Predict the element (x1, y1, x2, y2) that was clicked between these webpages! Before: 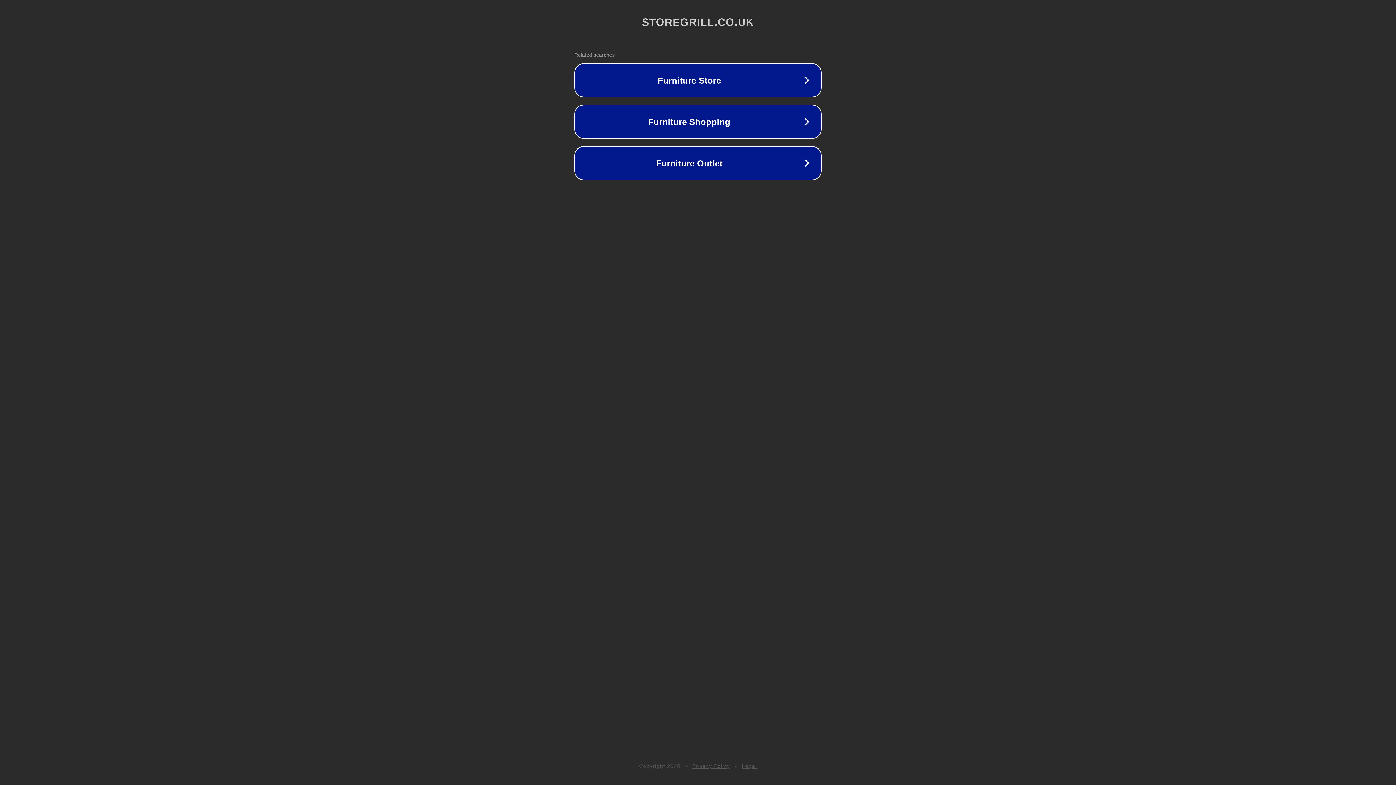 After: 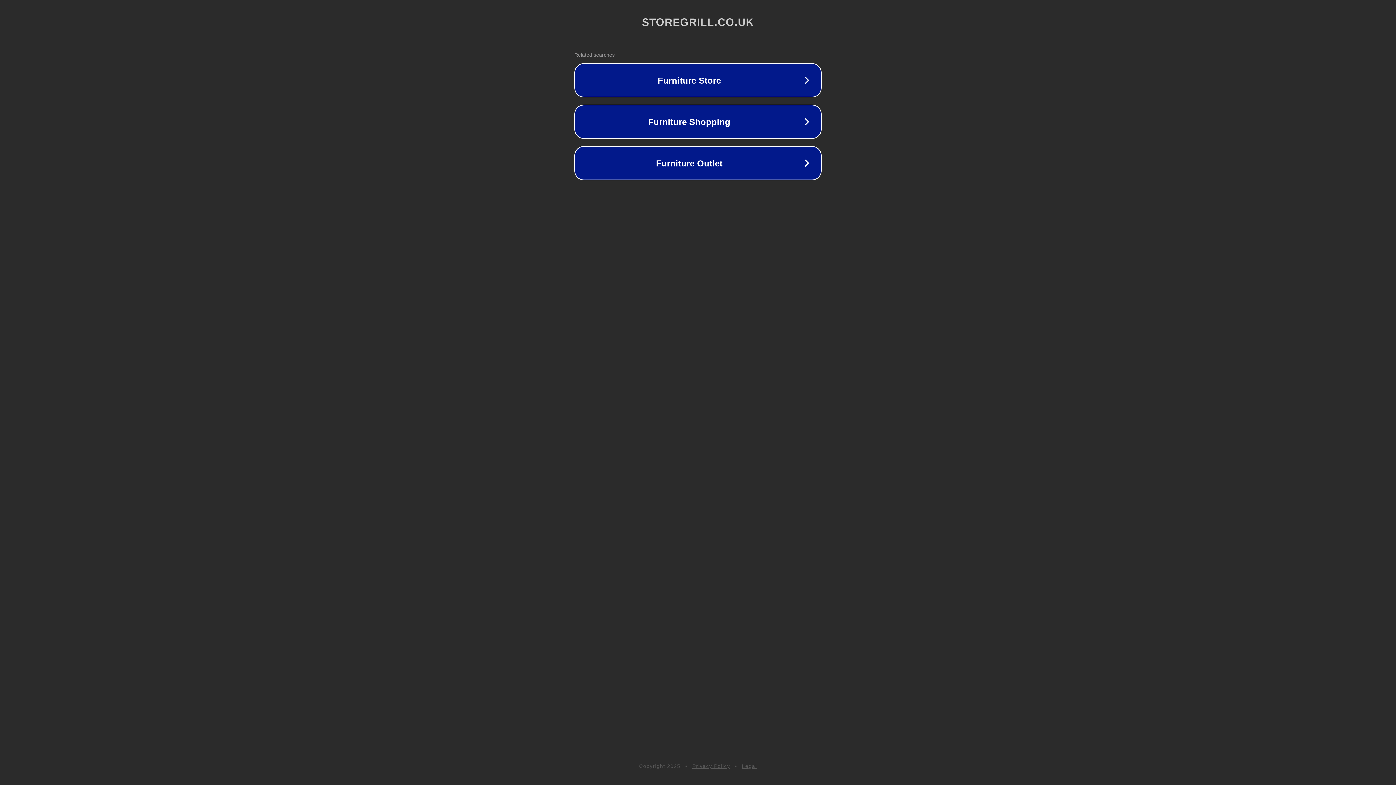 Action: bbox: (692, 763, 730, 769) label: Privacy Policy